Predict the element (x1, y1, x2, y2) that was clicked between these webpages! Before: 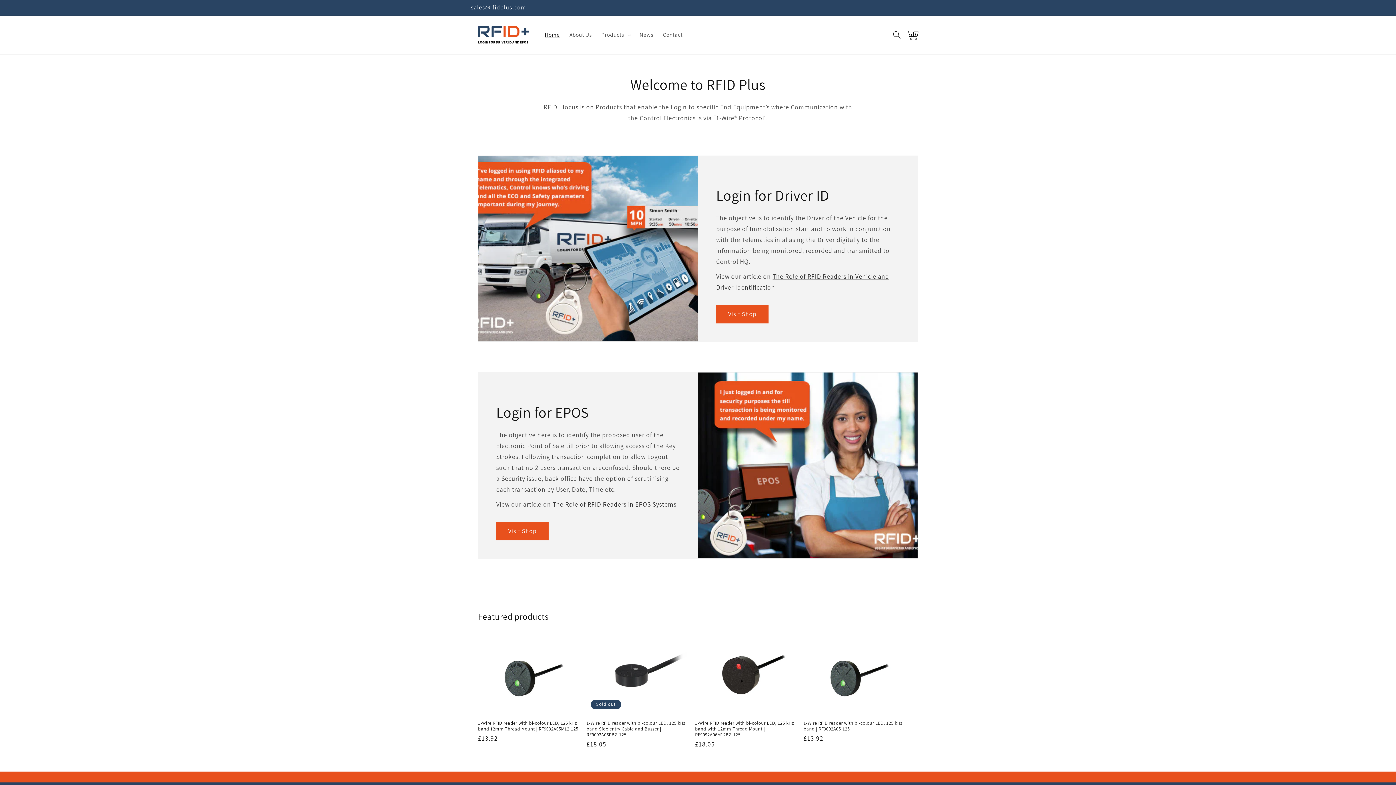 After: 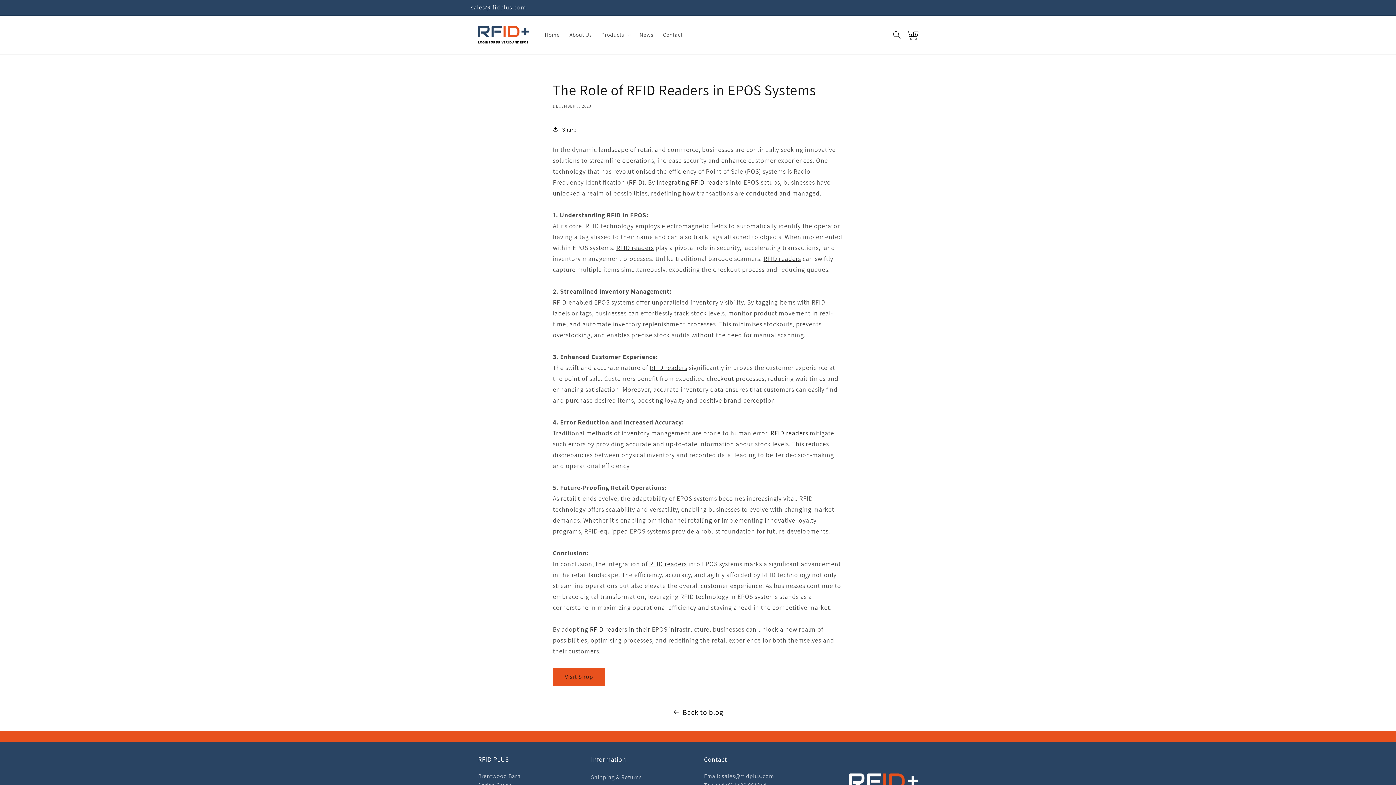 Action: bbox: (552, 500, 676, 508) label: The Role of RFID Readers in EPOS Systems